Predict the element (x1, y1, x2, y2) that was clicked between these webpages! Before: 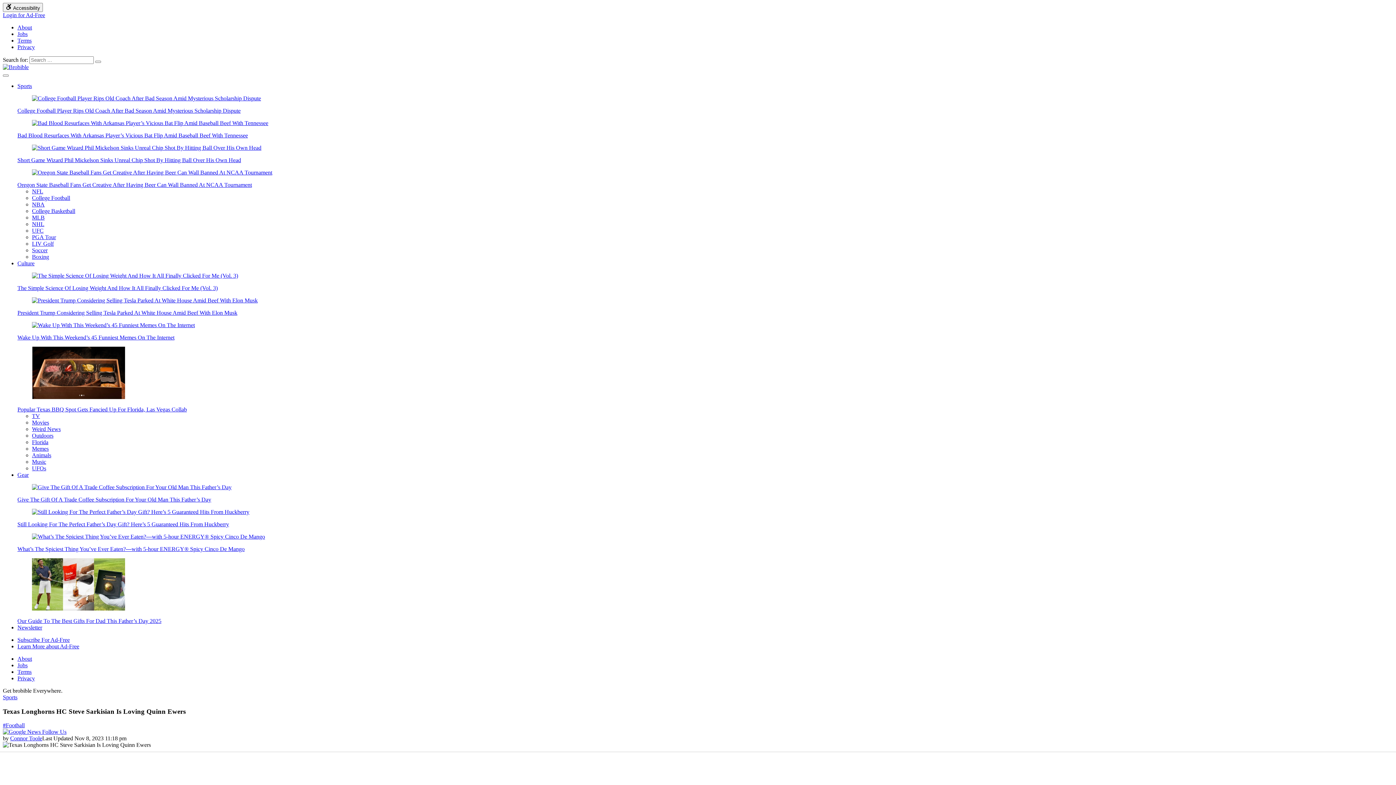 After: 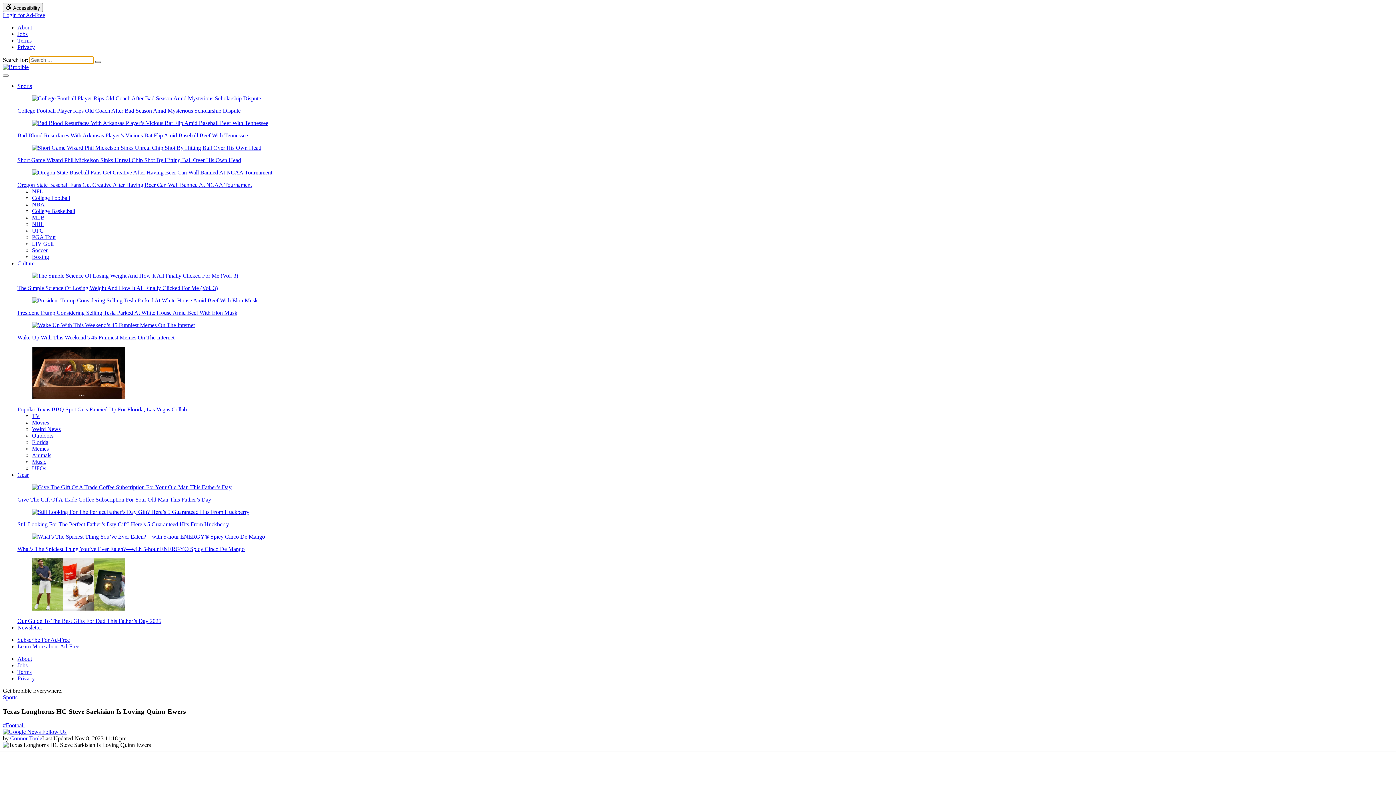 Action: bbox: (95, 60, 101, 62) label: Search